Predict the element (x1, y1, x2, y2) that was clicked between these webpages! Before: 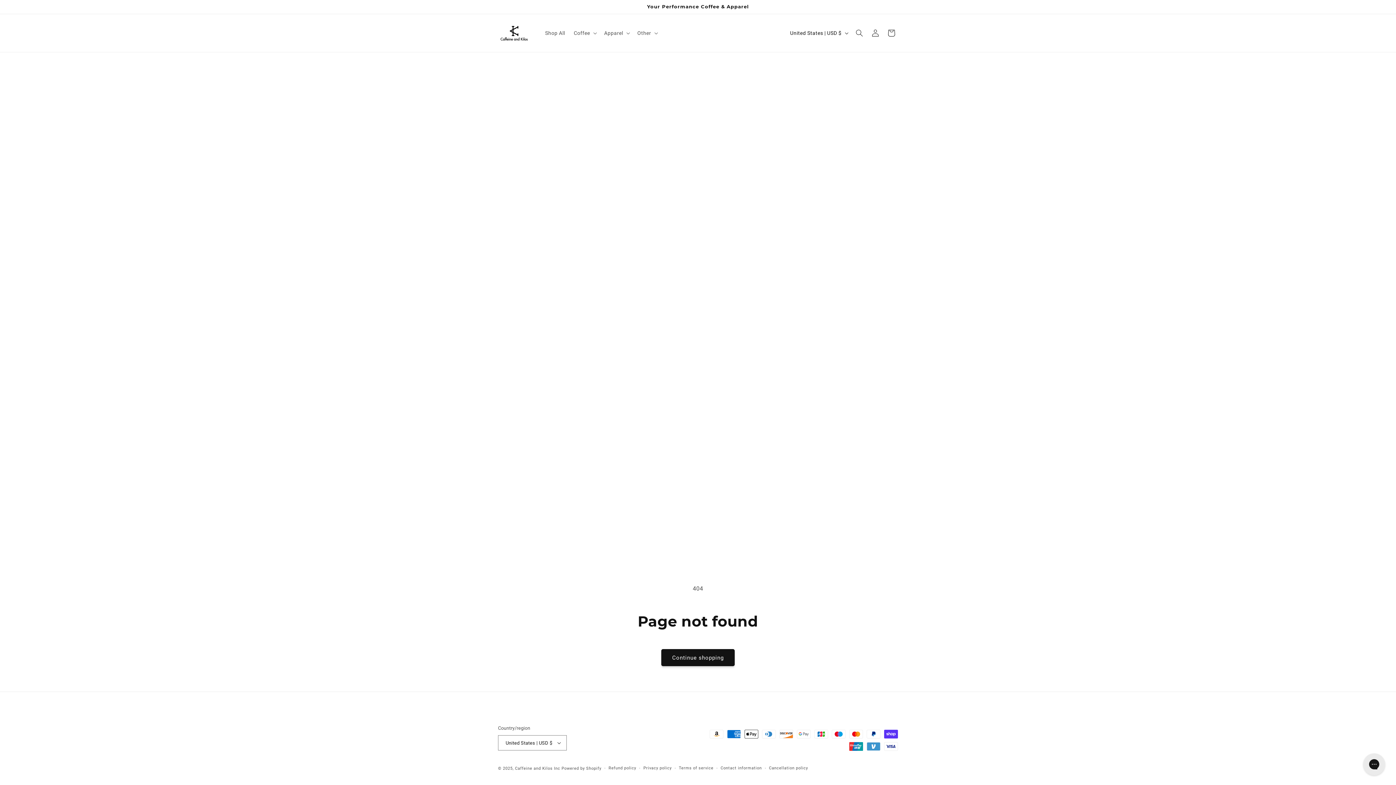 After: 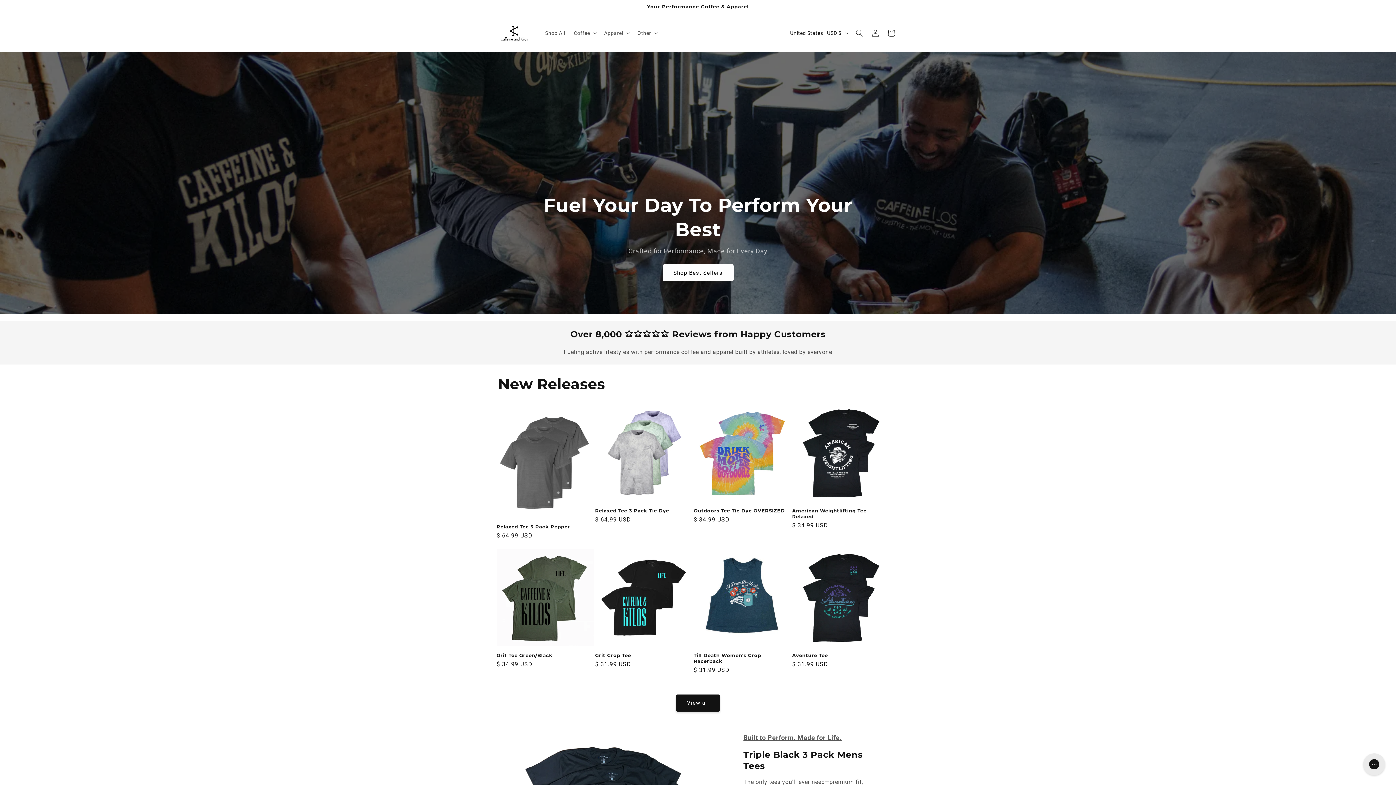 Action: label: Caffeine and Kilos Inc bbox: (515, 766, 560, 771)